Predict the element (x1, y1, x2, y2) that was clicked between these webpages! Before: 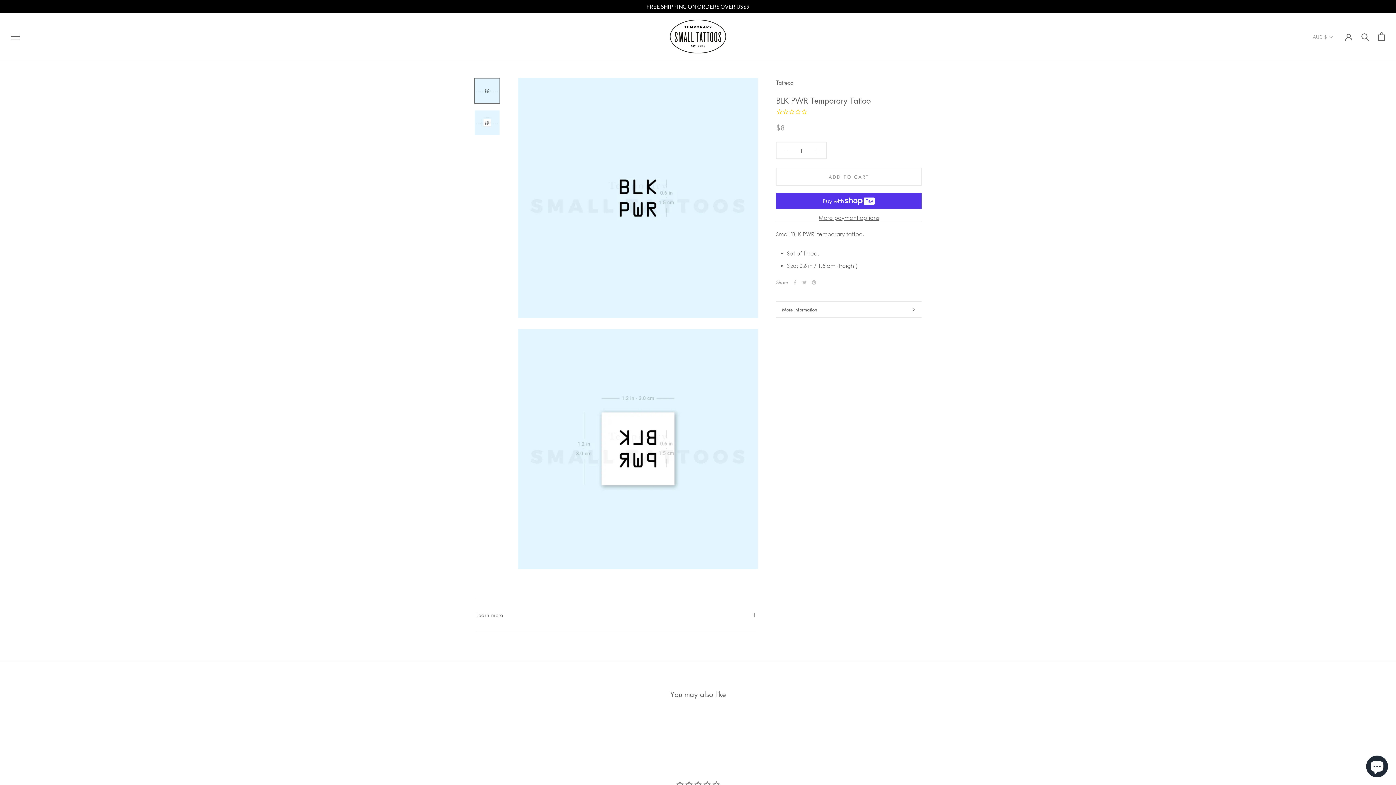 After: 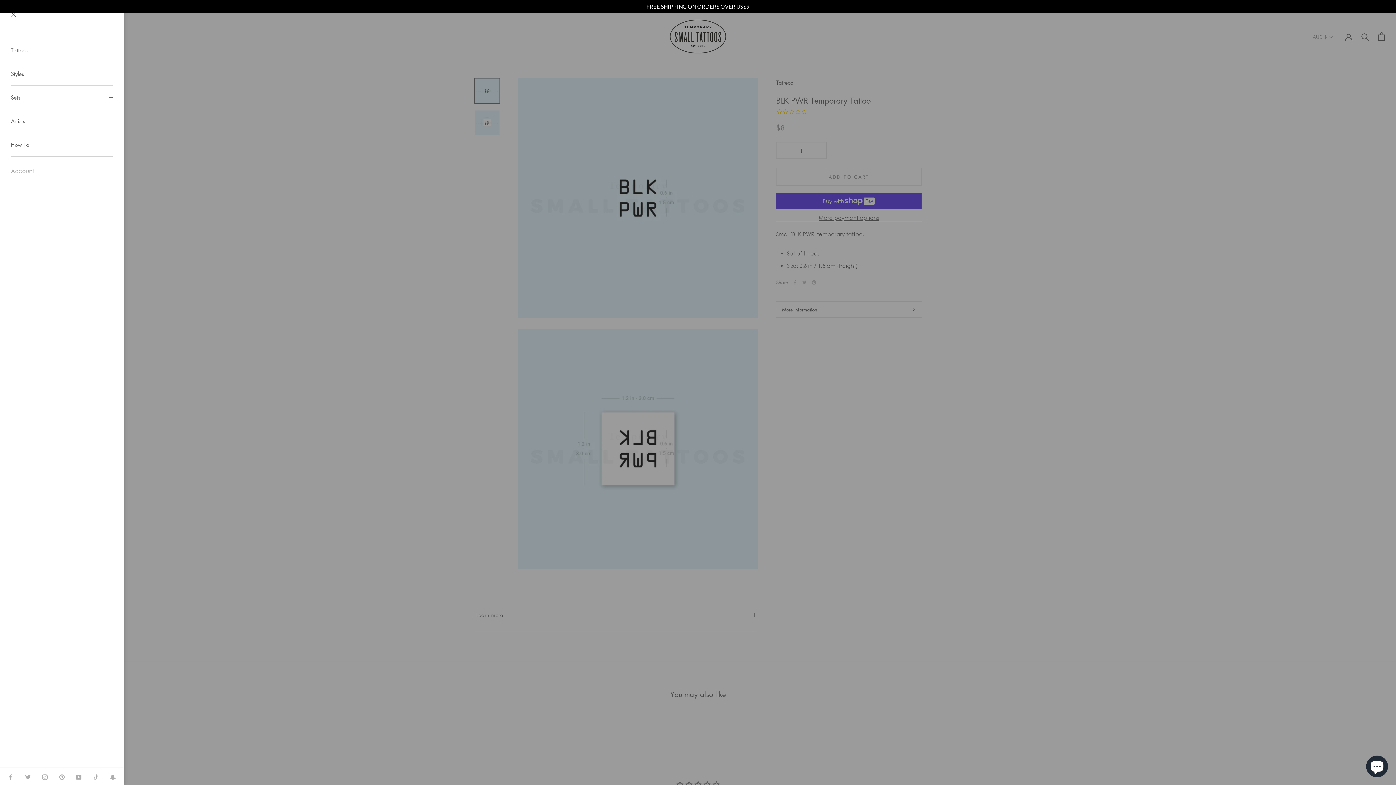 Action: label: Open navigation bbox: (10, 33, 19, 39)